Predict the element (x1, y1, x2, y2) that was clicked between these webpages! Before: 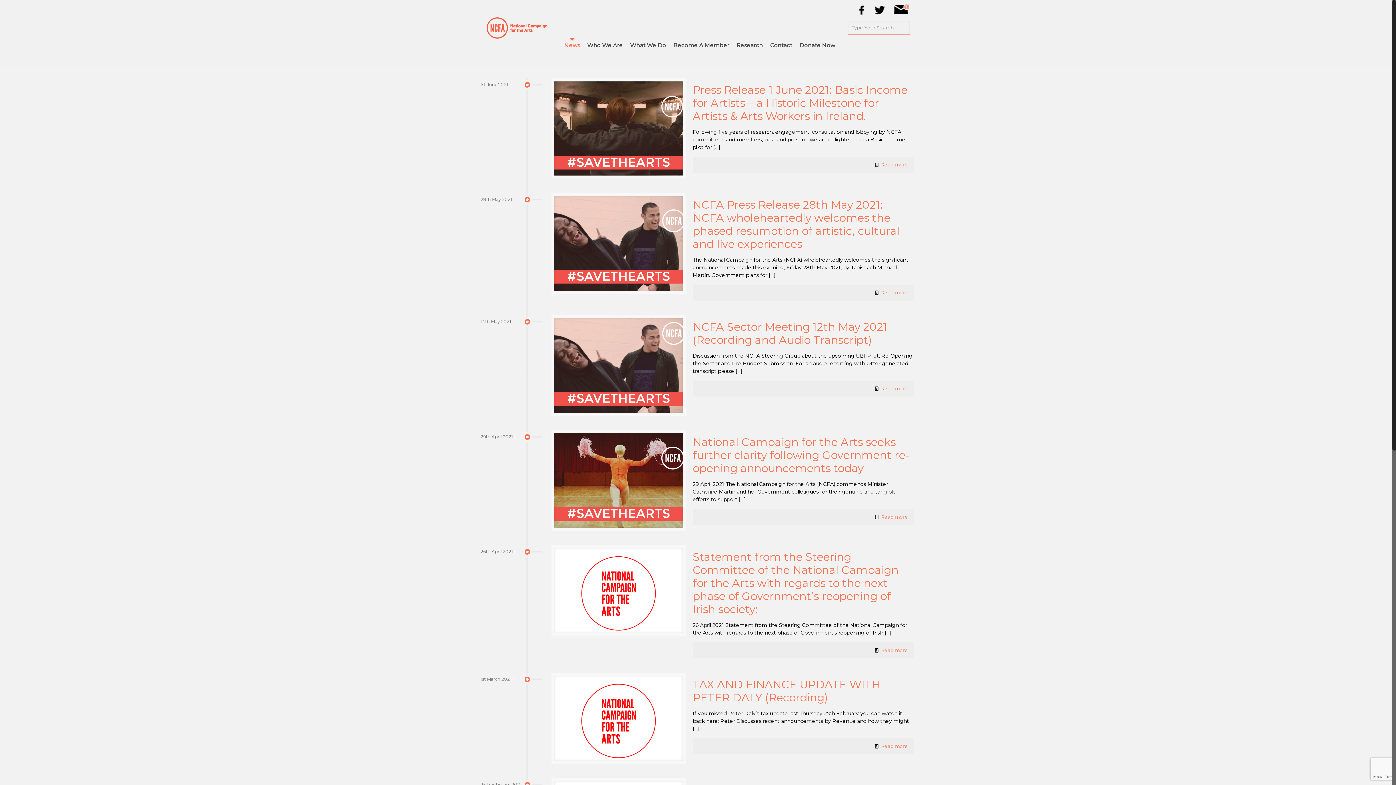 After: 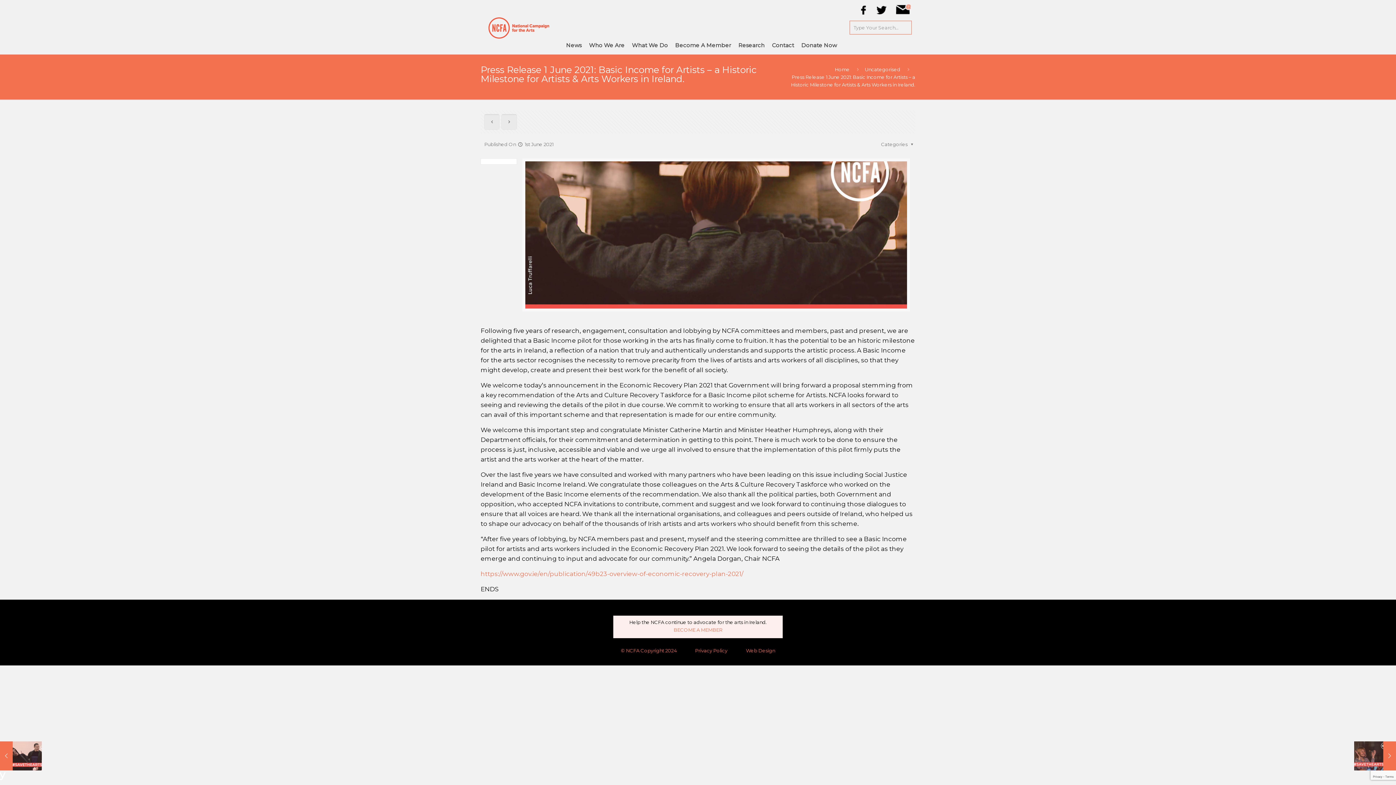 Action: label: Press Release 1 June 2021: Basic Income for Artists – a Historic Milestone for Artists & Arts Workers in Ireland. bbox: (692, 83, 907, 122)